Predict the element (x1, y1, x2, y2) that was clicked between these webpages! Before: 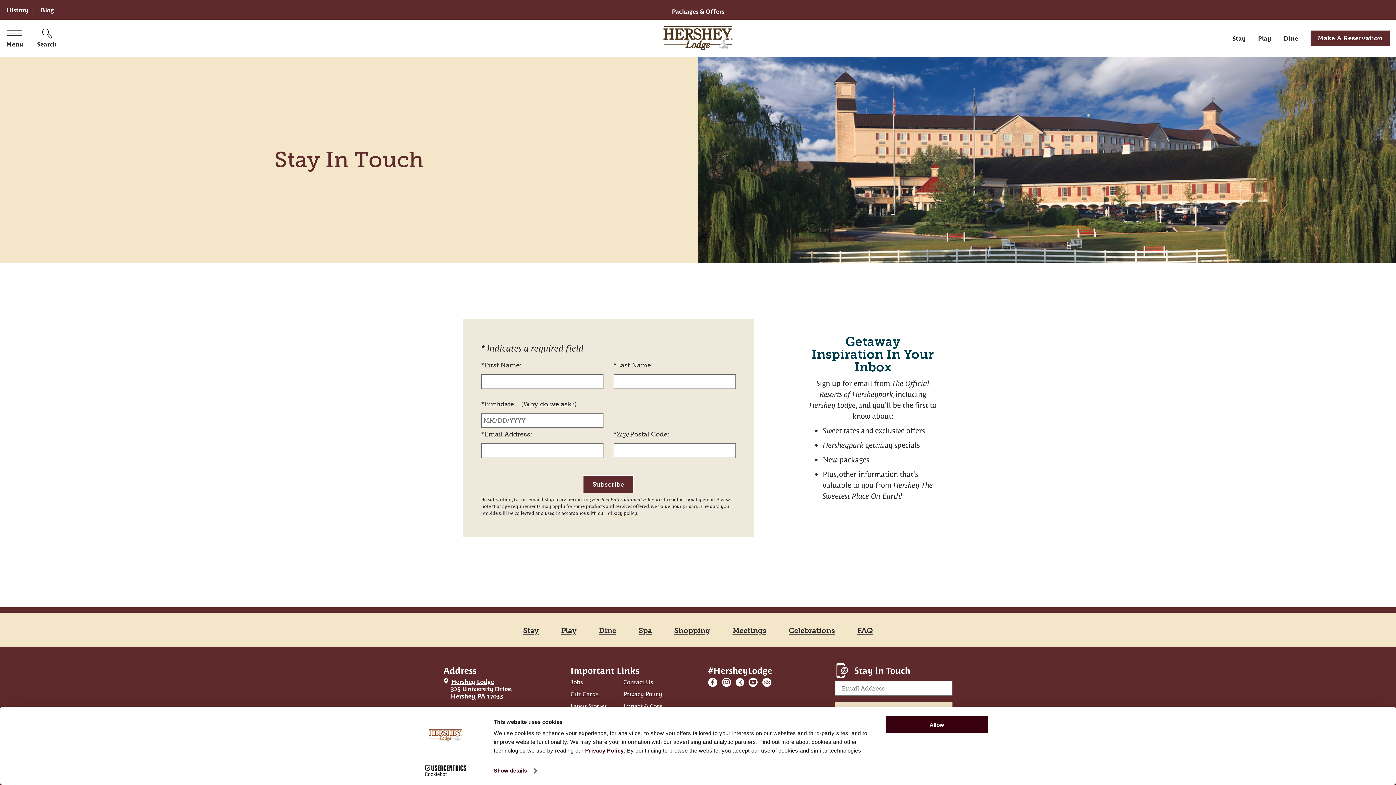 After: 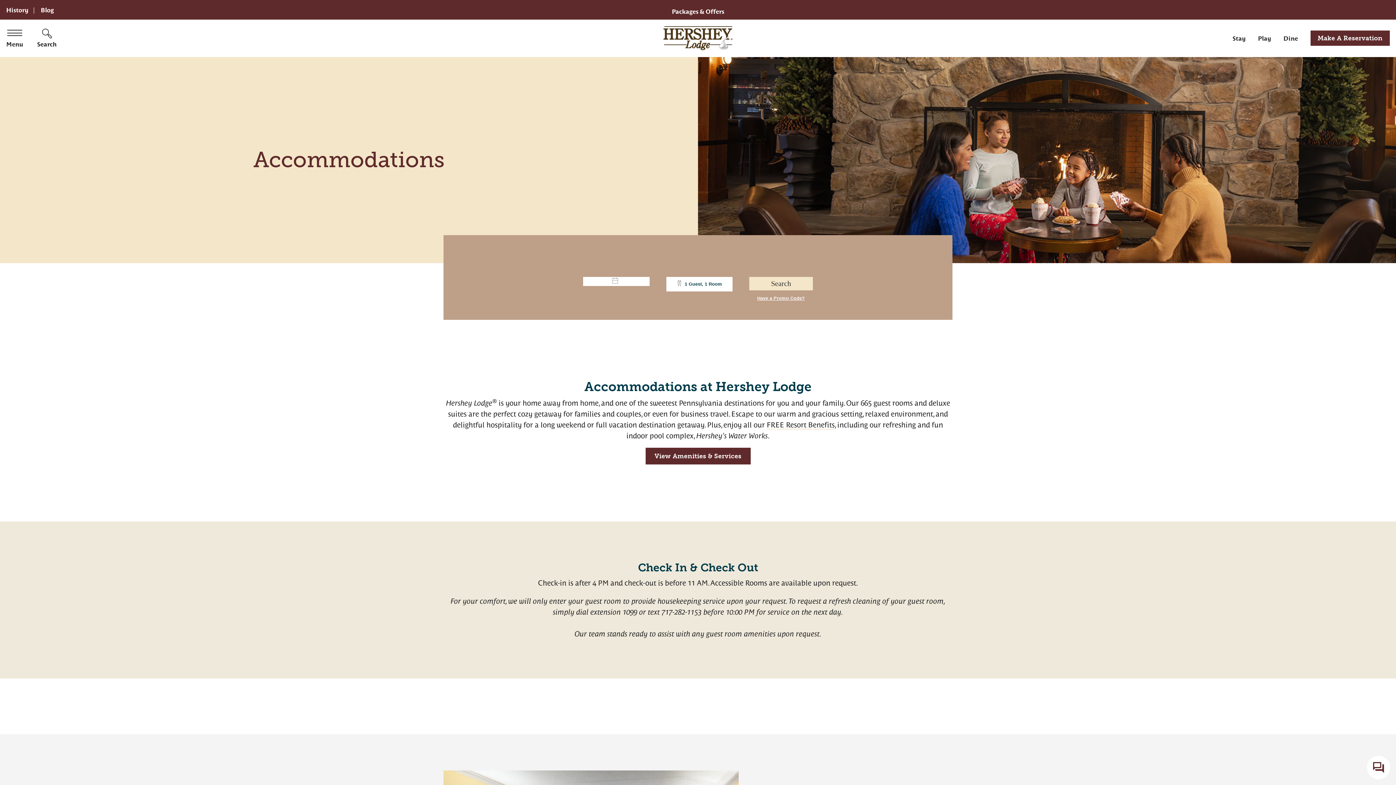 Action: label: Book Rooms at Hershey Lodge bbox: (523, 626, 538, 635)